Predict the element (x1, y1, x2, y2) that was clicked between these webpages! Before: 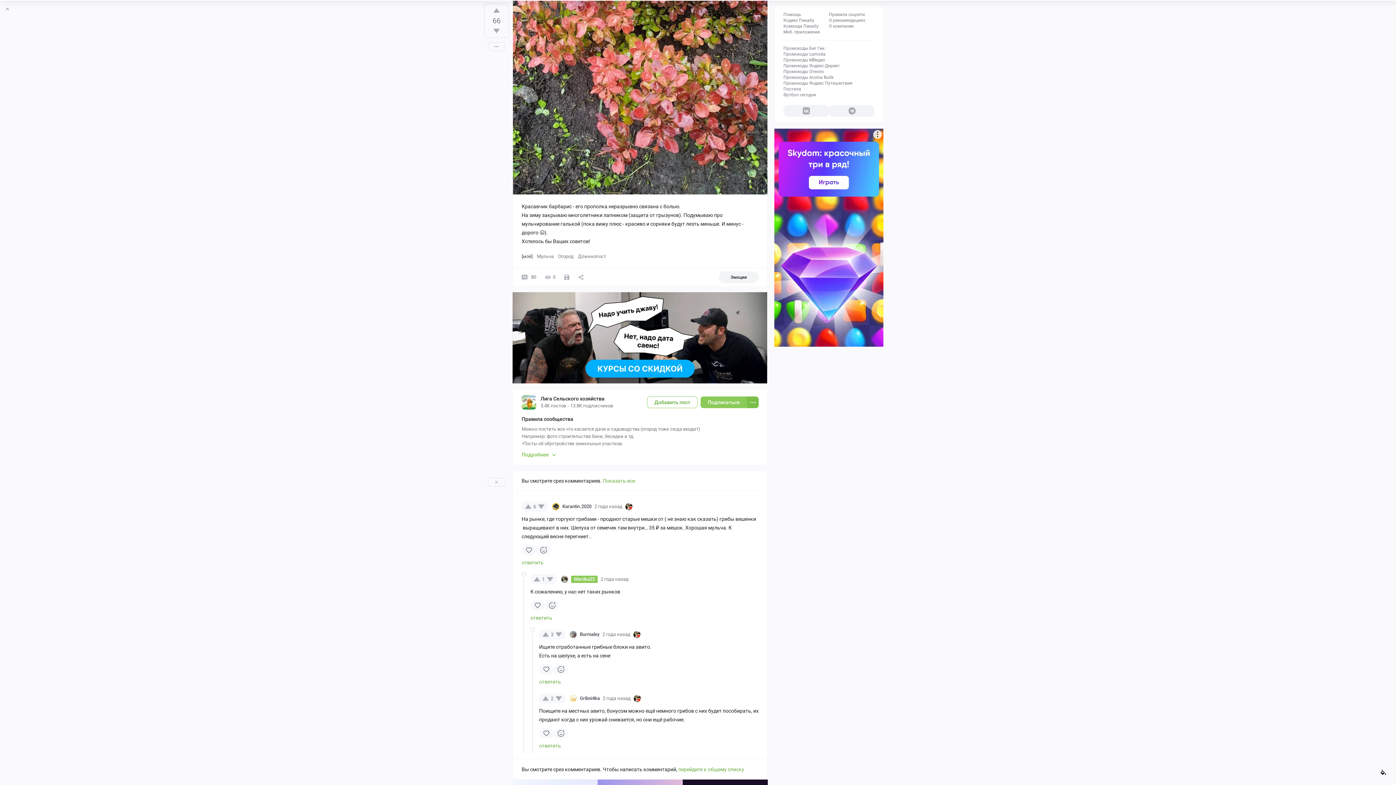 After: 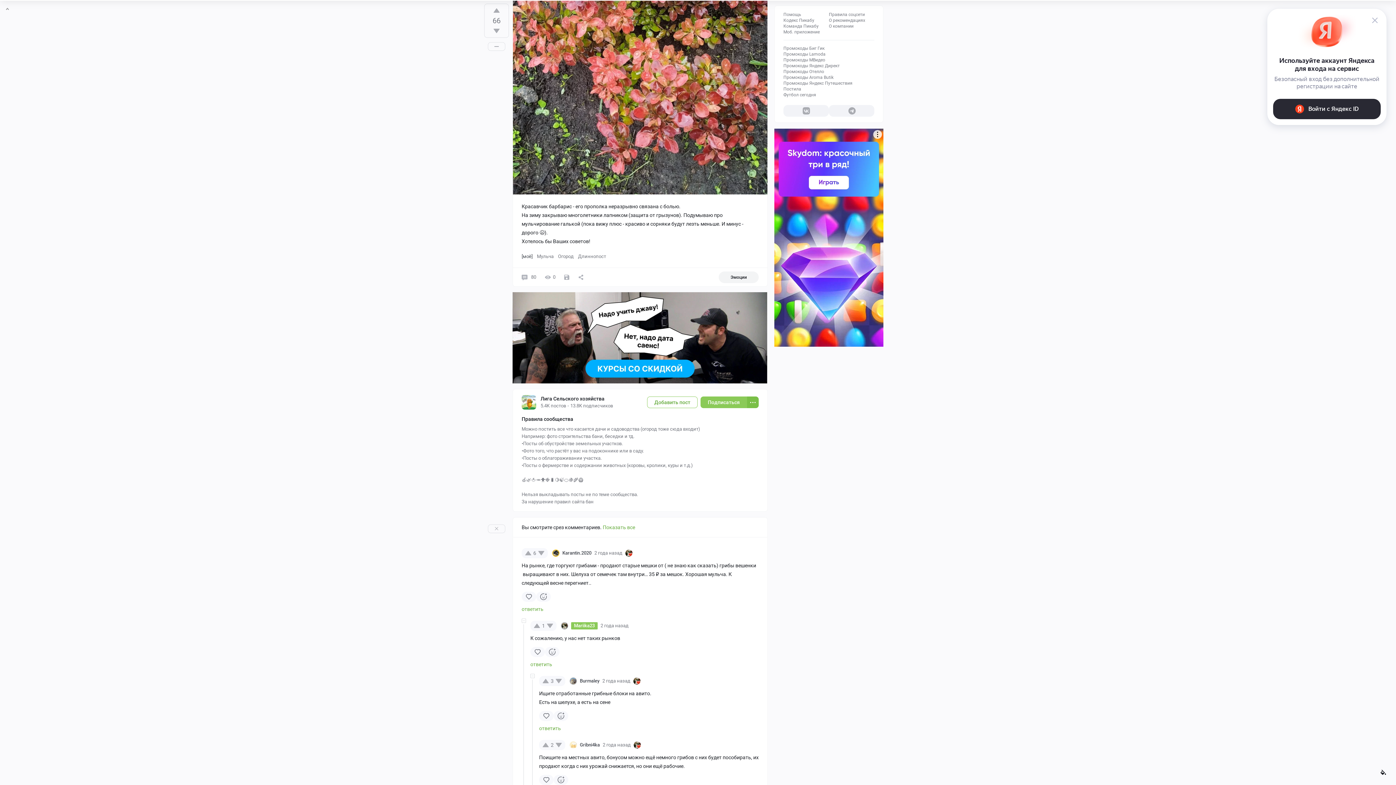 Action: bbox: (521, 450, 557, 458) label: Подробнее